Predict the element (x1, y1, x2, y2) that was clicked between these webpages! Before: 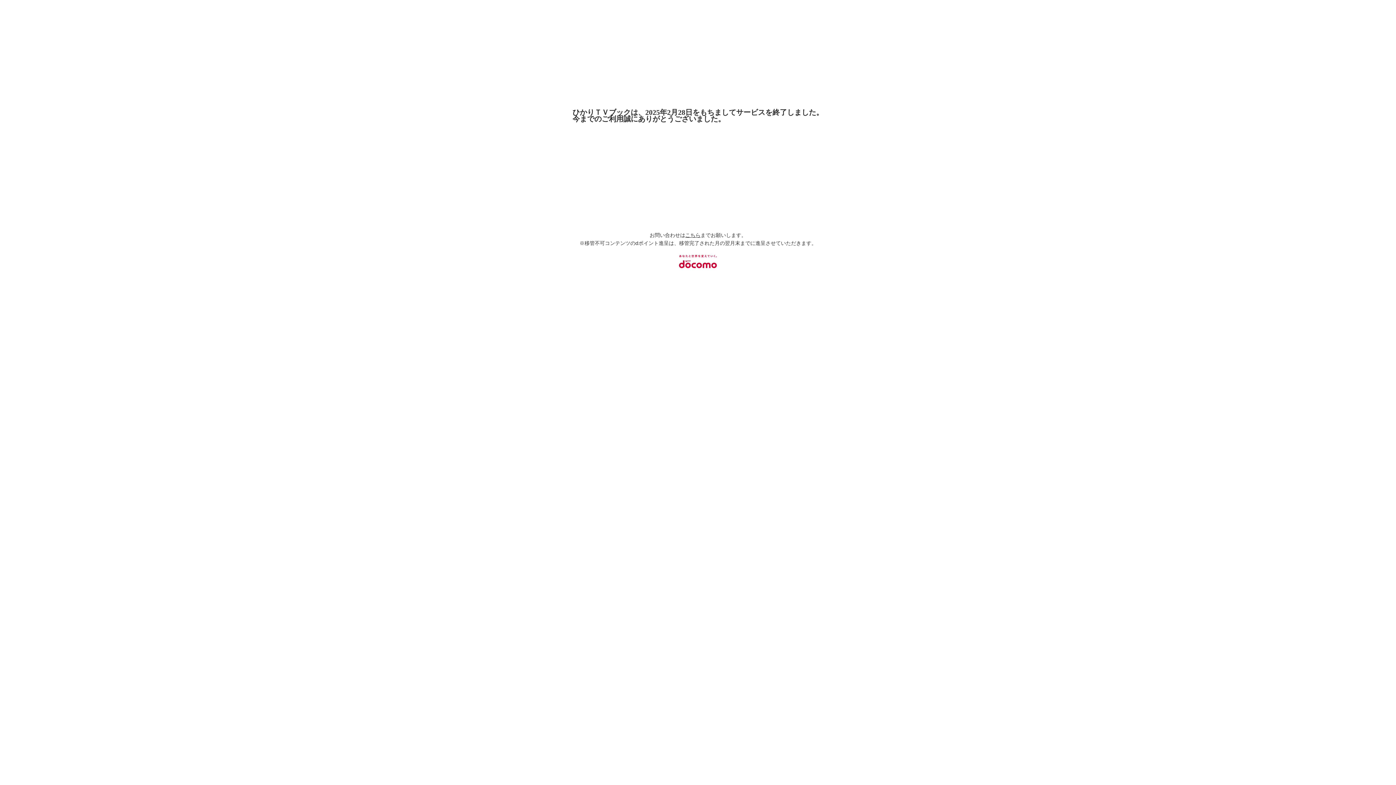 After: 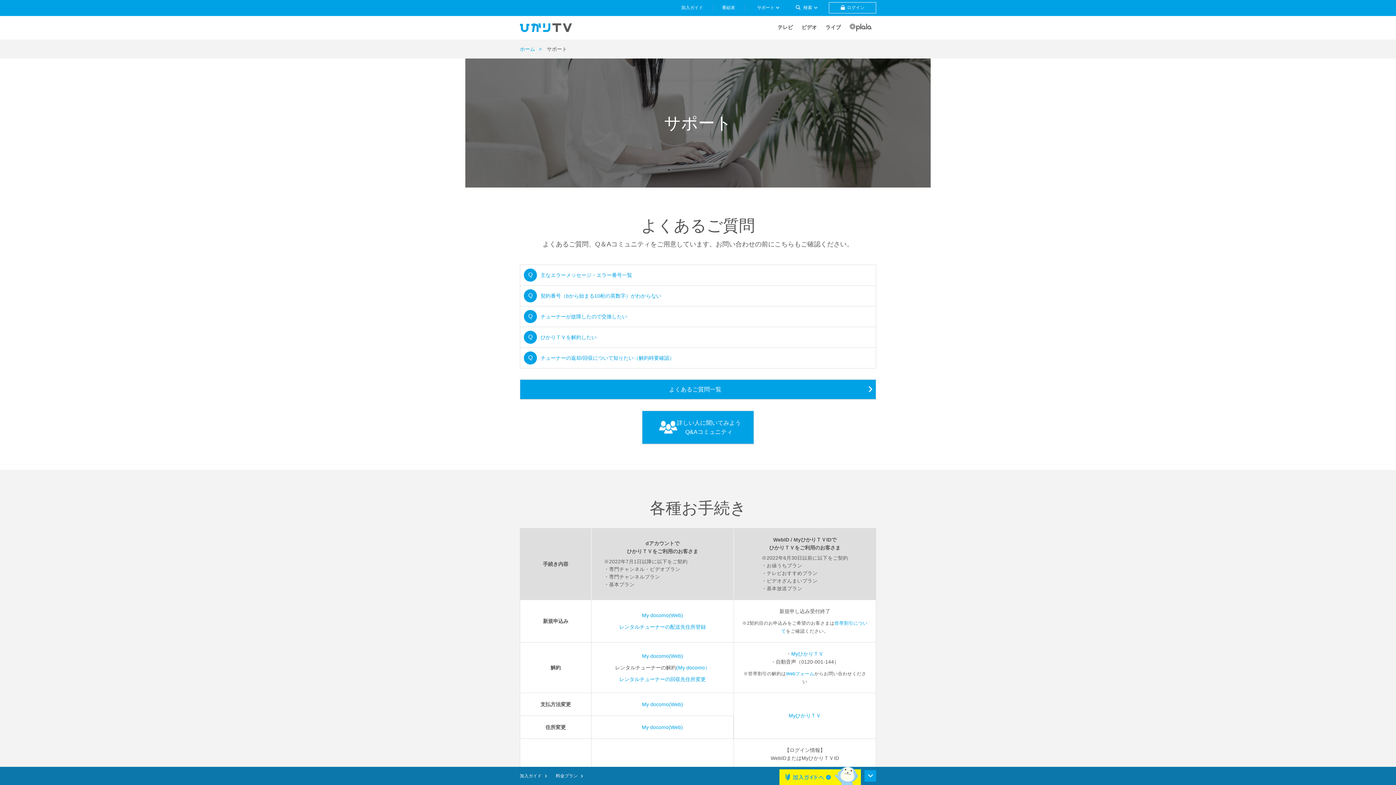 Action: label: こちら bbox: (685, 232, 700, 238)